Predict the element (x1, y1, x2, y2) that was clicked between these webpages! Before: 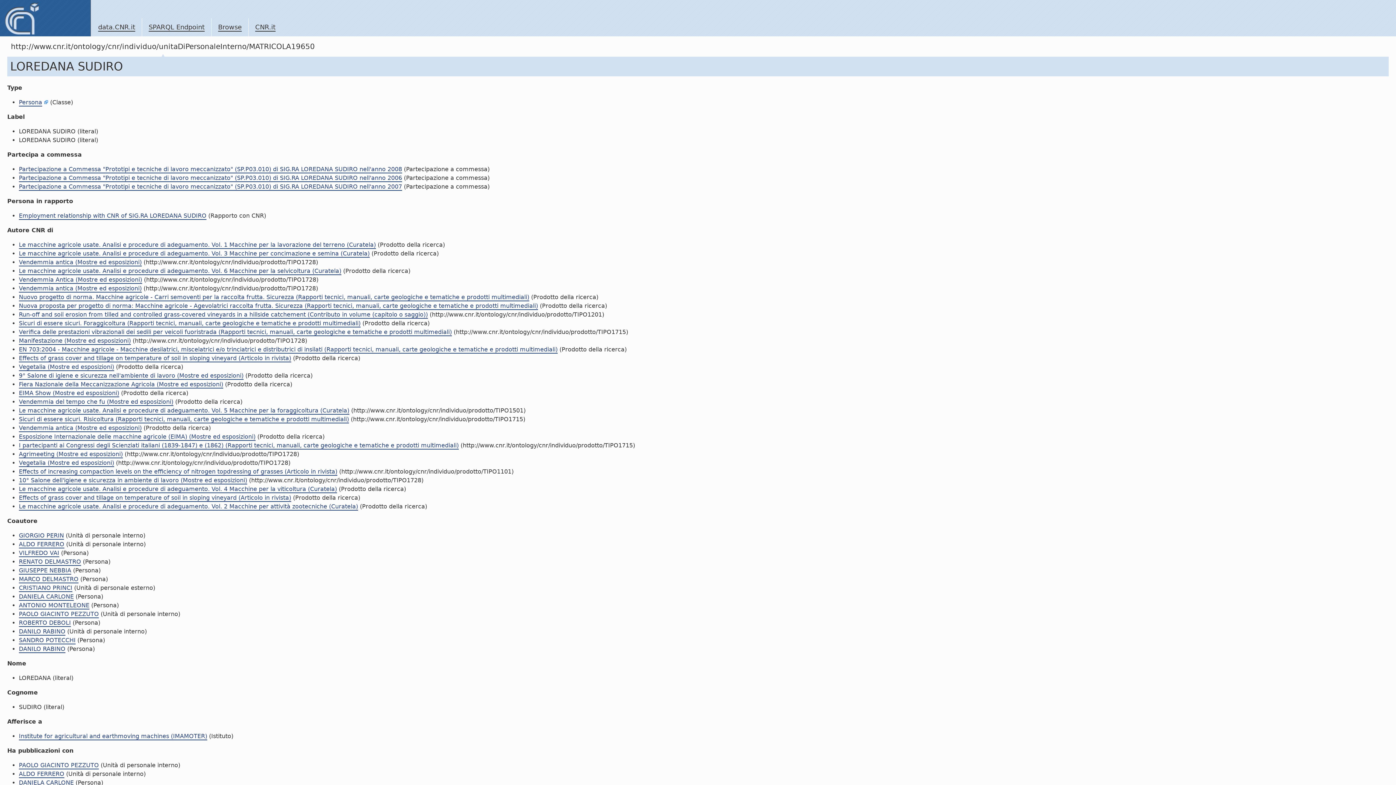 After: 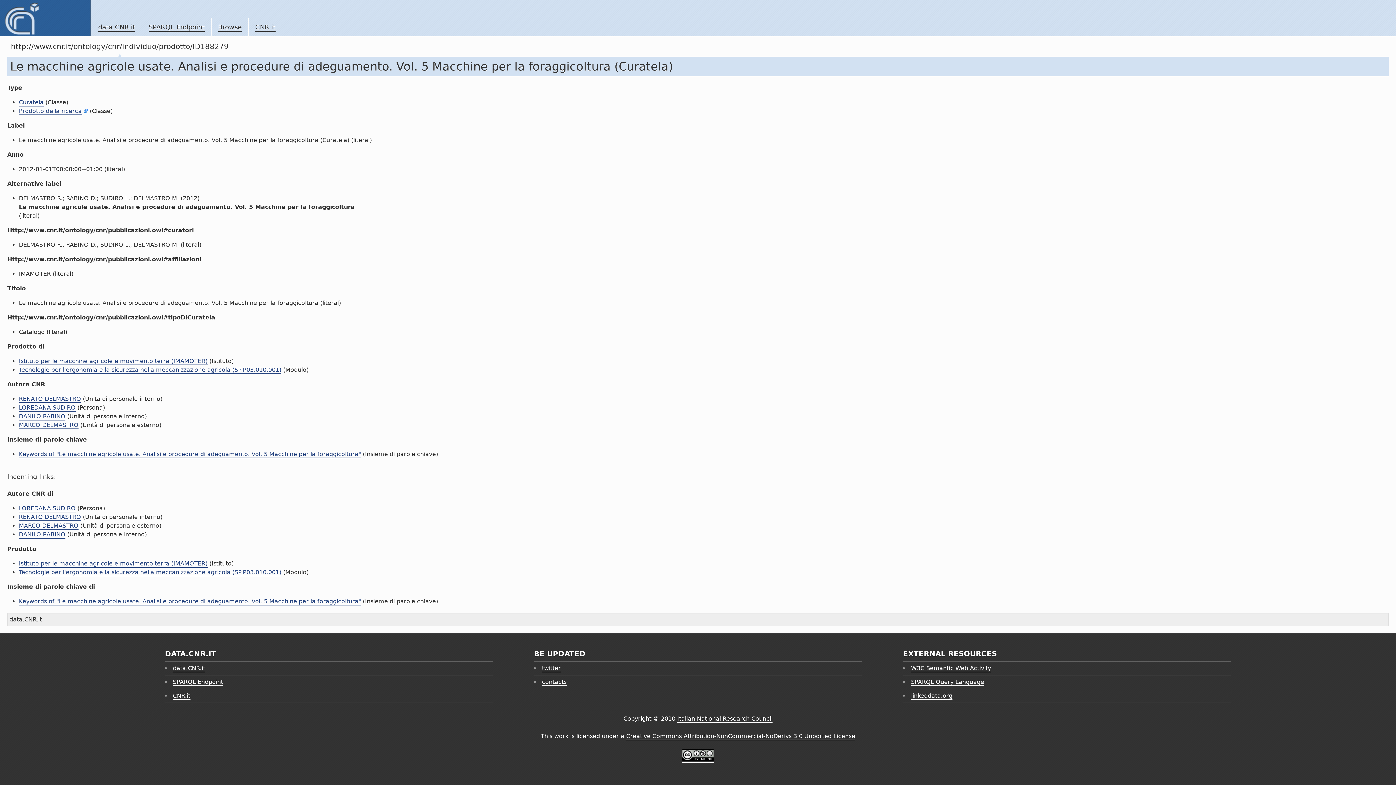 Action: bbox: (18, 407, 349, 414) label: Le macchine agricole usate. Analisi e procedure di adeguamento. Vol. 5 Macchine per la foraggicoltura (Curatela)